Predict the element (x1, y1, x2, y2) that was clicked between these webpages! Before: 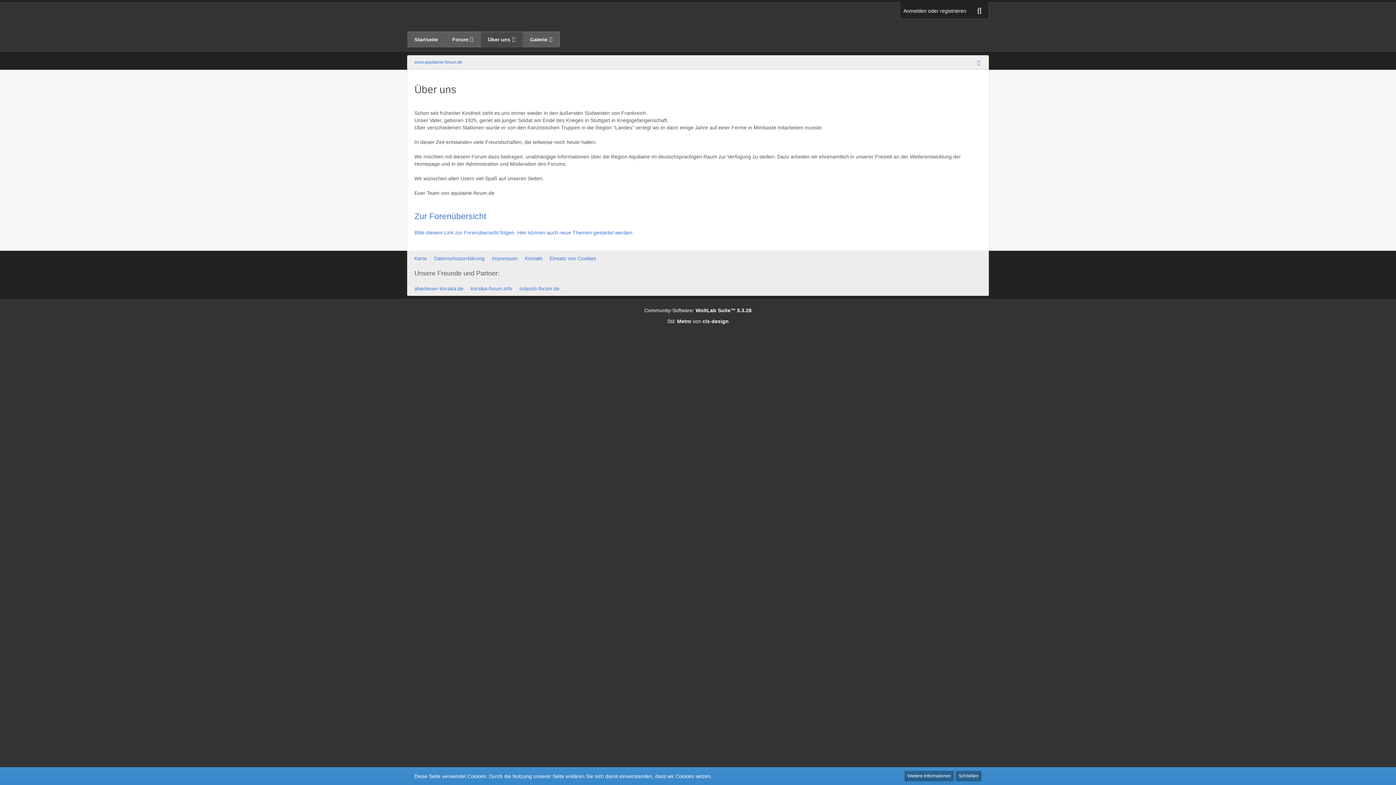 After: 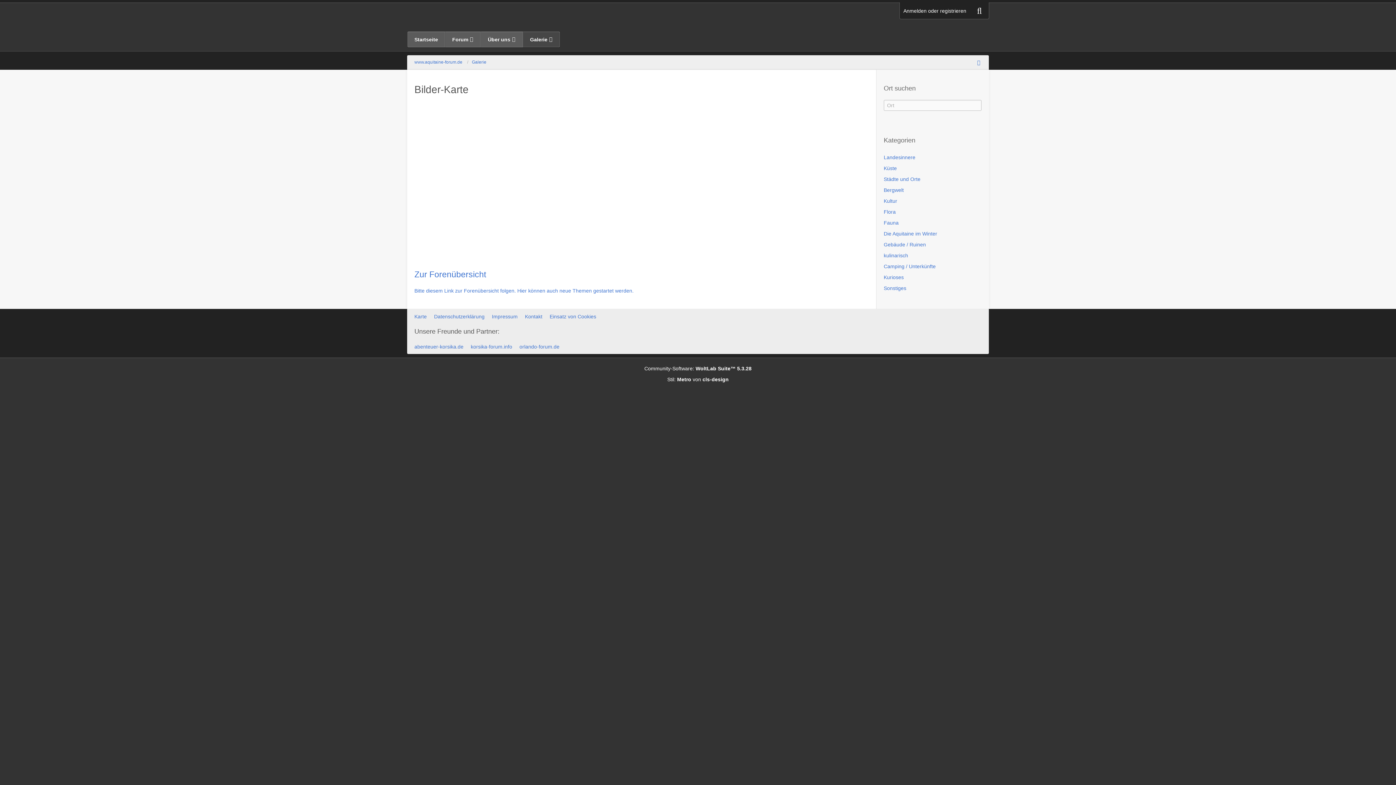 Action: bbox: (414, 255, 426, 261) label: Karte